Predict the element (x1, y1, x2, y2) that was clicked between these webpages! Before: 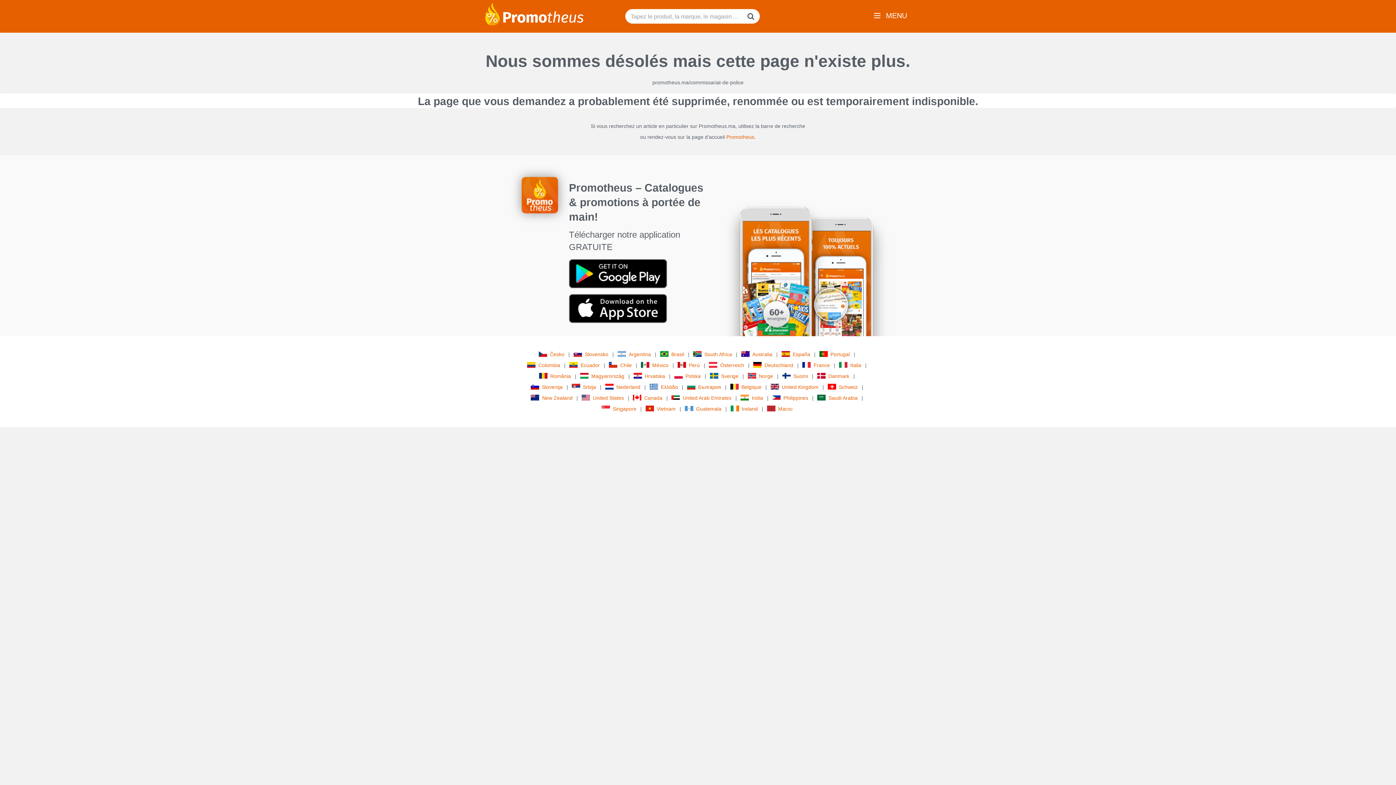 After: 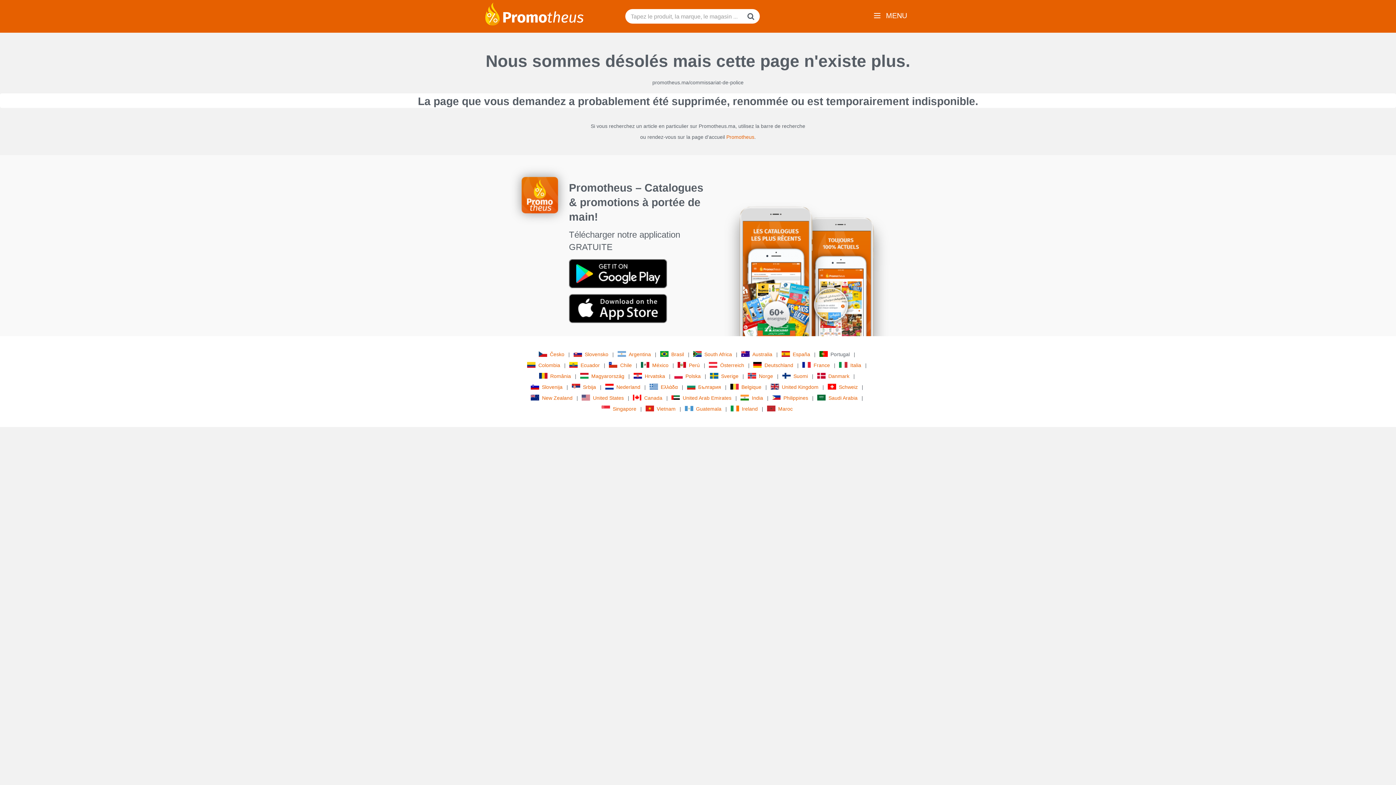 Action: bbox: (819, 350, 851, 358) label: Portugal